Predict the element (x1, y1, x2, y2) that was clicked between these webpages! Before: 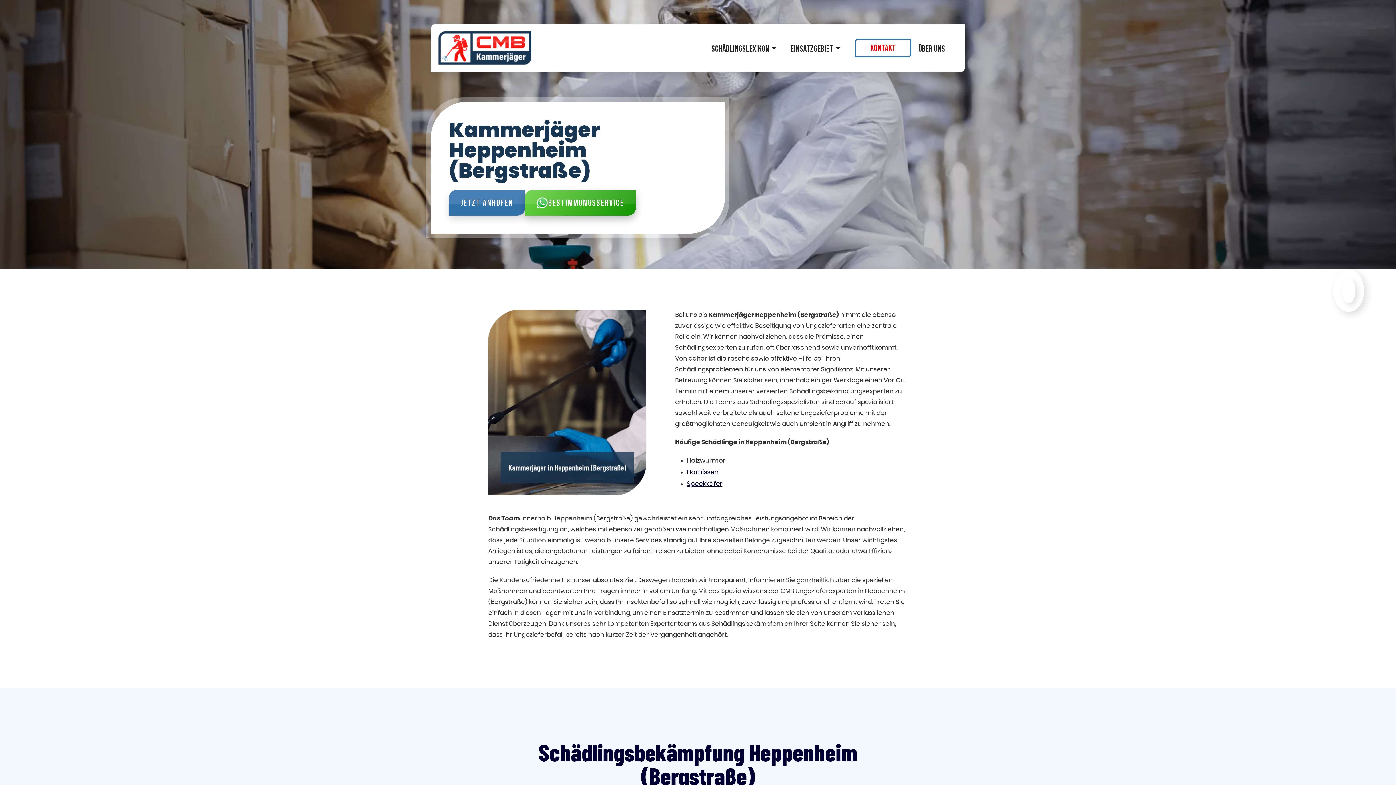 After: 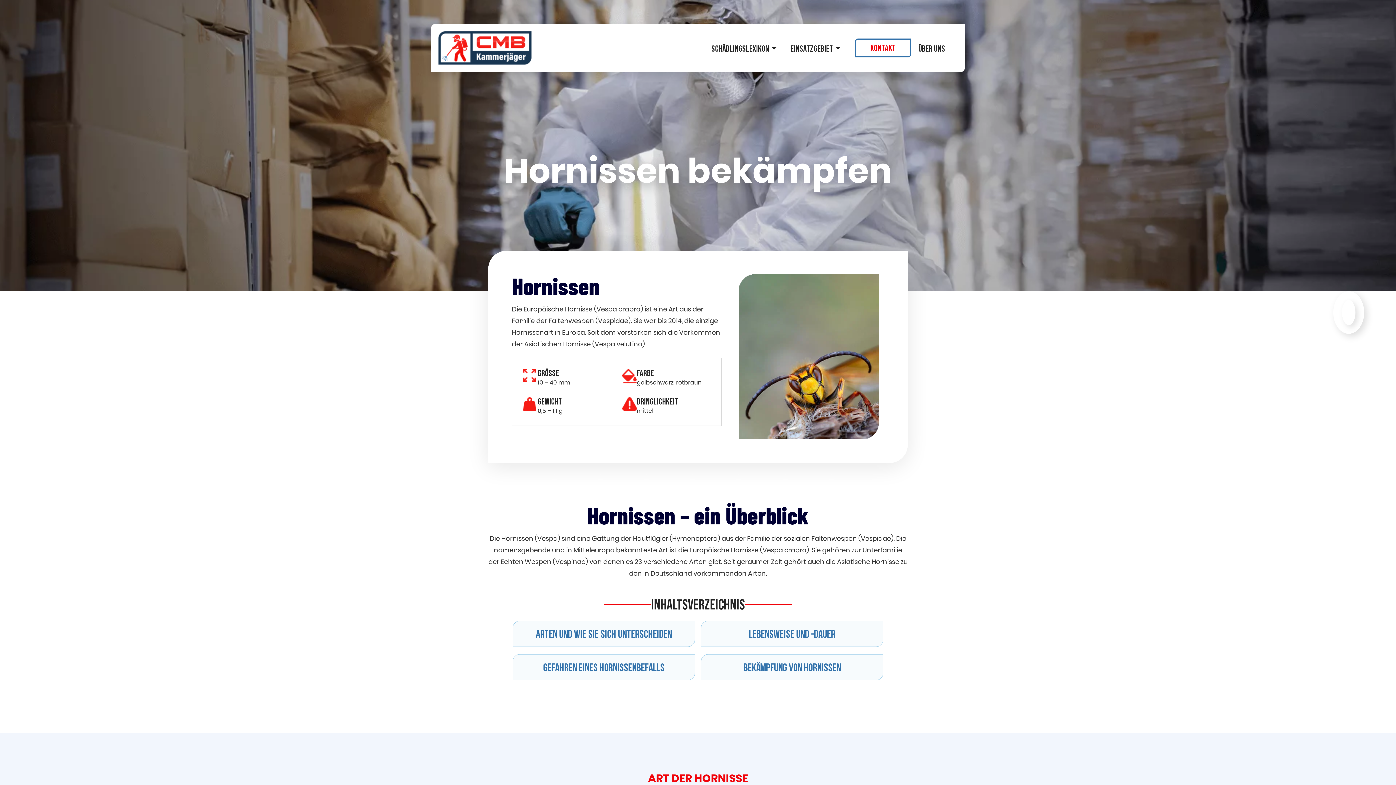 Action: label: Hornissen bbox: (686, 469, 718, 476)